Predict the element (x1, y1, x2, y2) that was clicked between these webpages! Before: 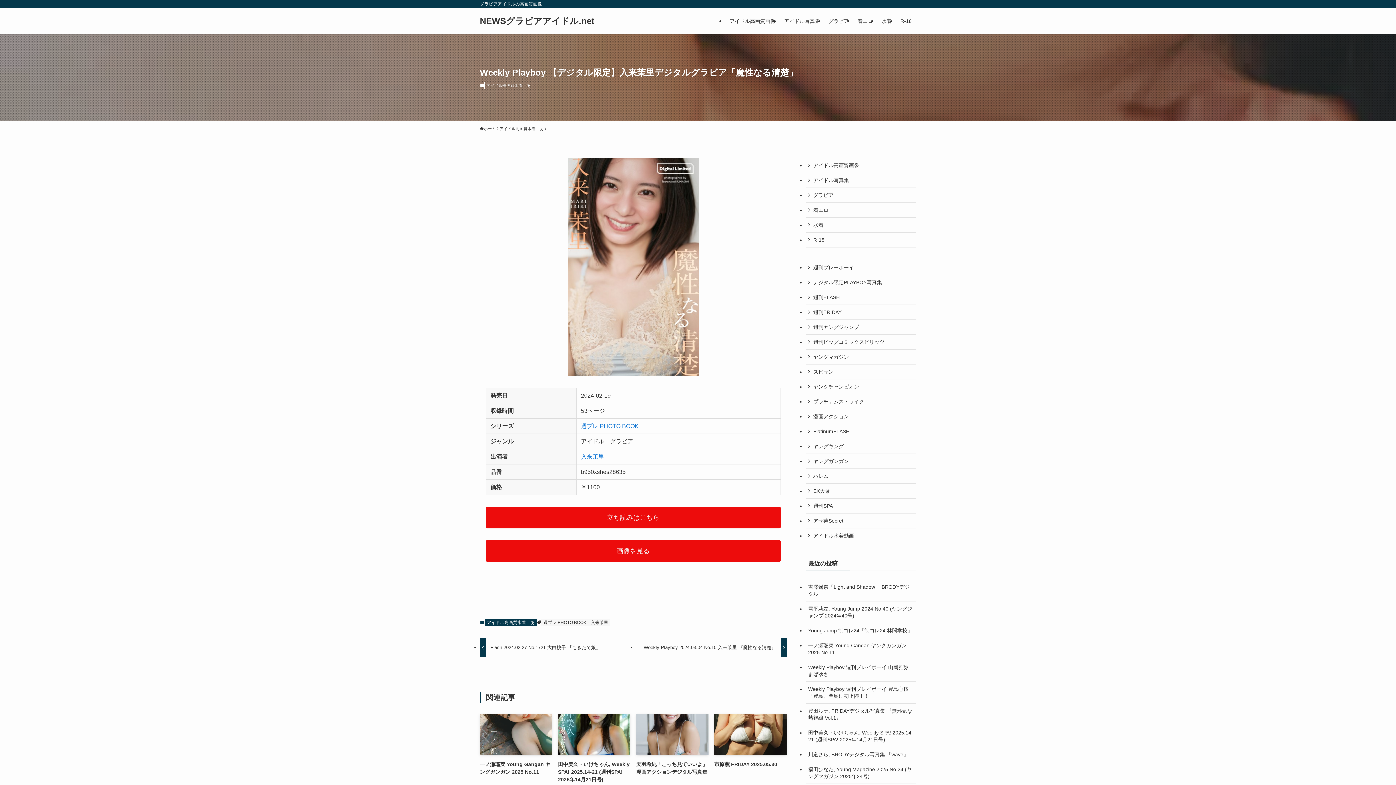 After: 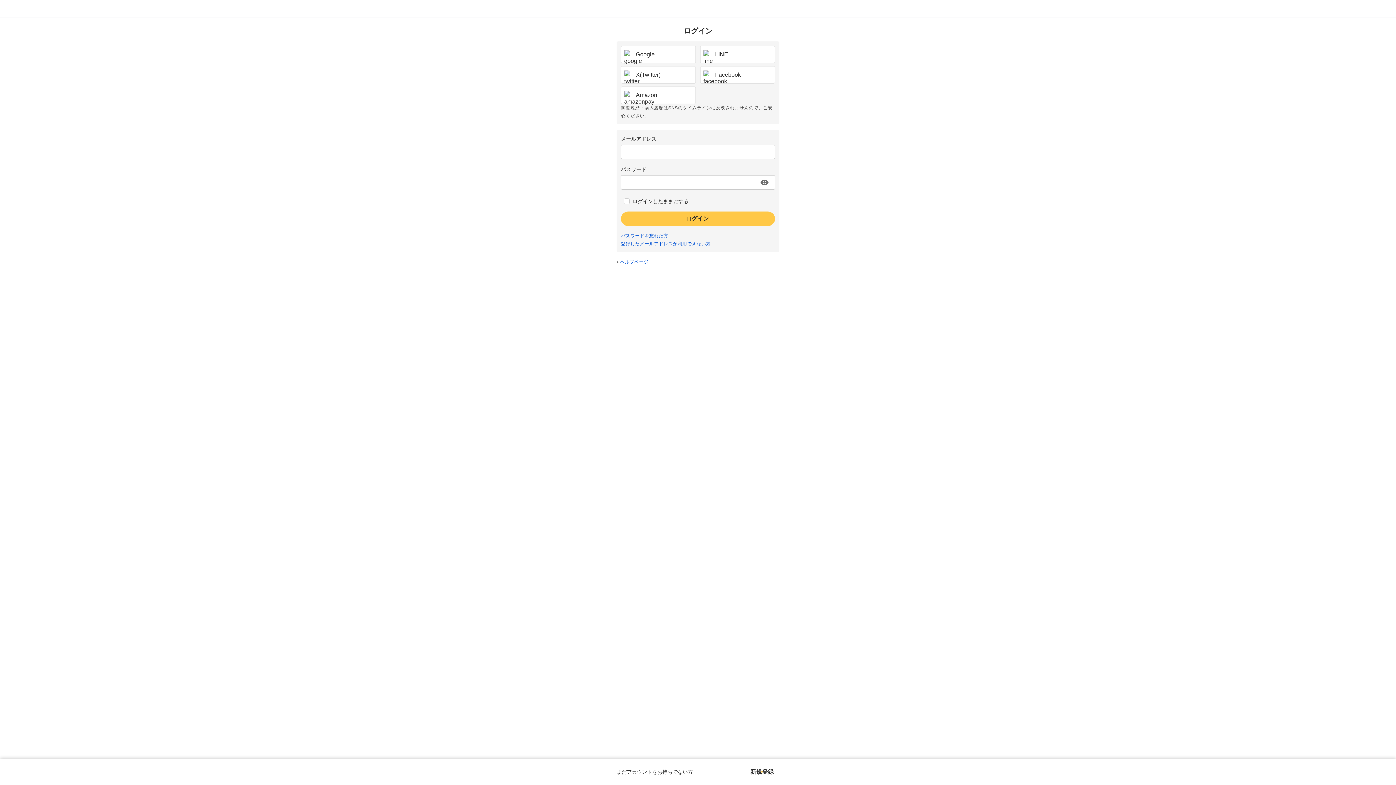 Action: bbox: (805, 173, 916, 188) label: アイドル写真集